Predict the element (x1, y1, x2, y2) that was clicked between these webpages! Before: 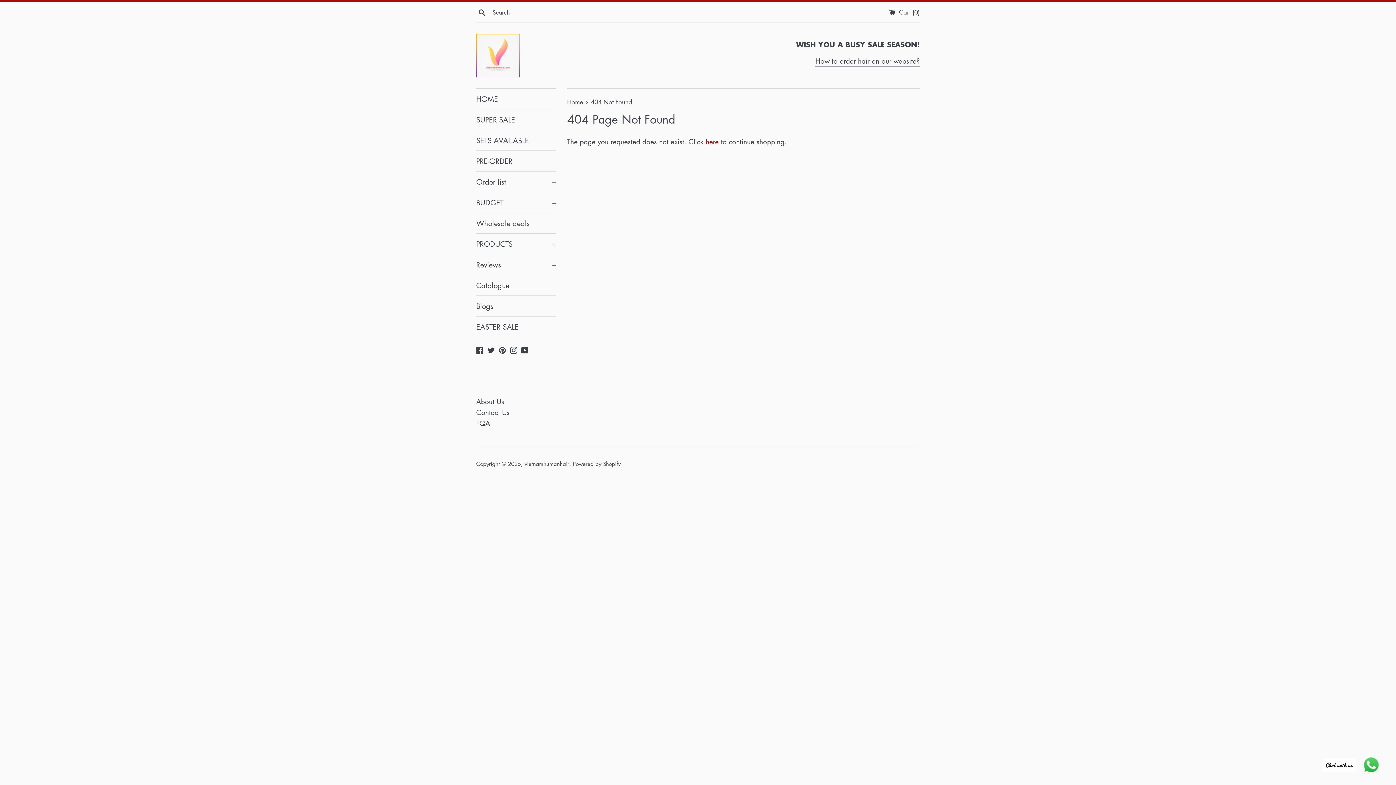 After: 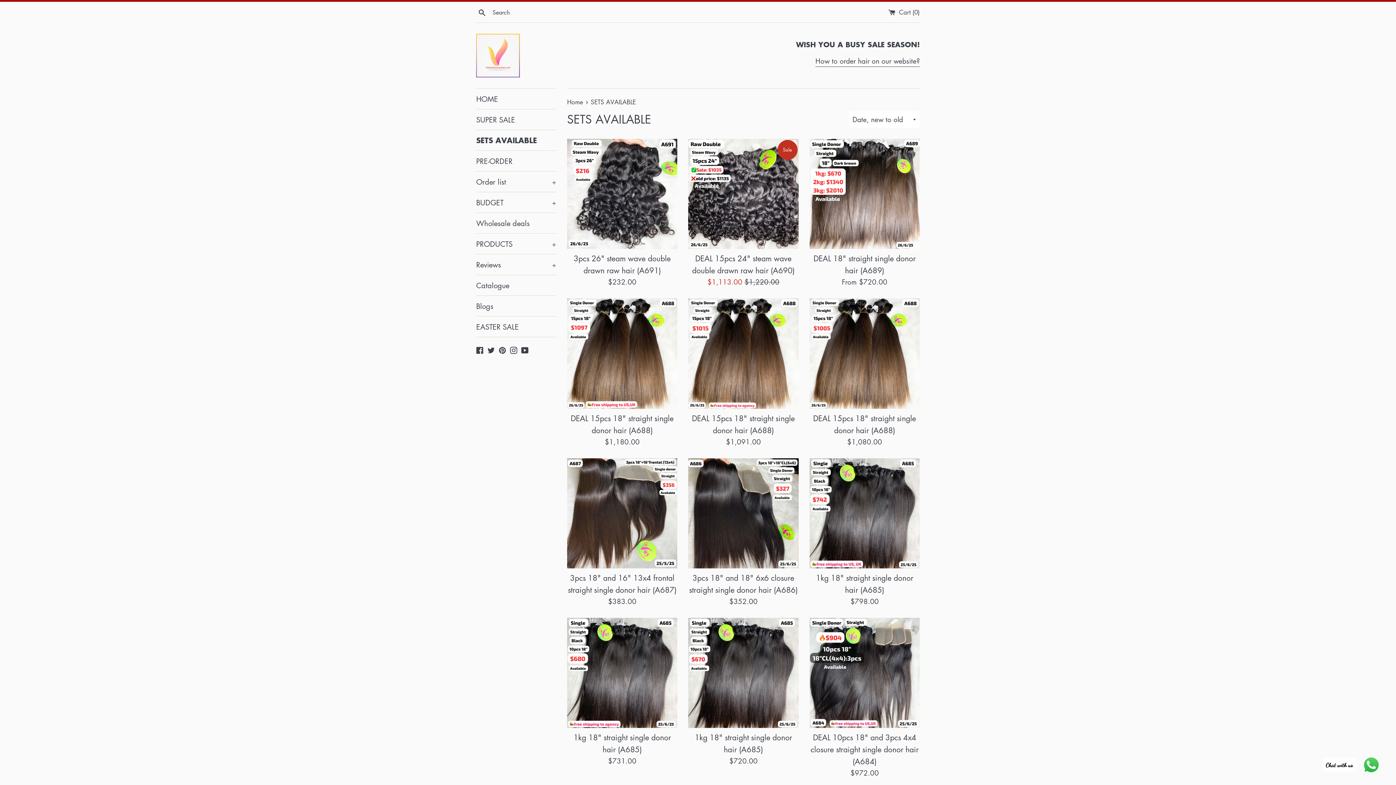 Action: label: SETS AVAILABLE bbox: (476, 130, 556, 150)